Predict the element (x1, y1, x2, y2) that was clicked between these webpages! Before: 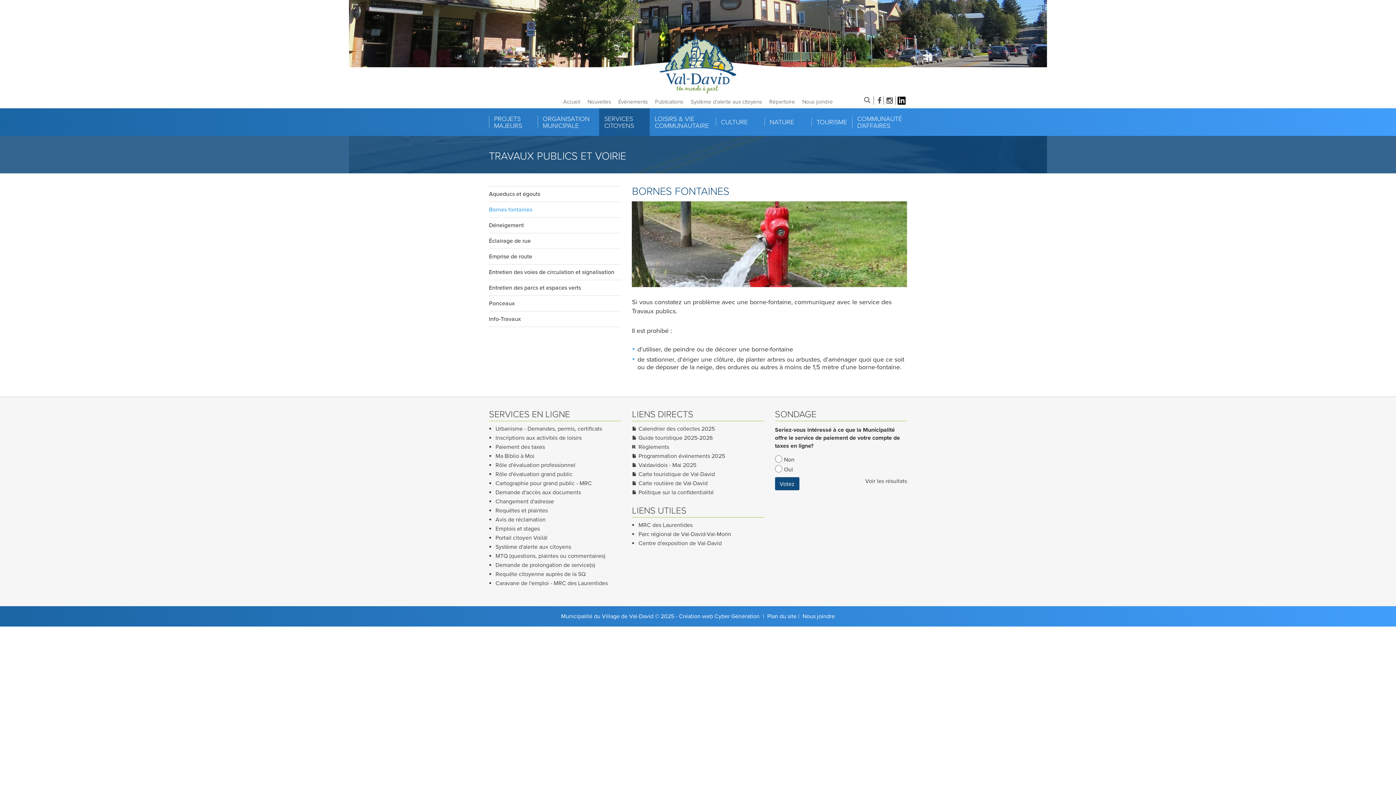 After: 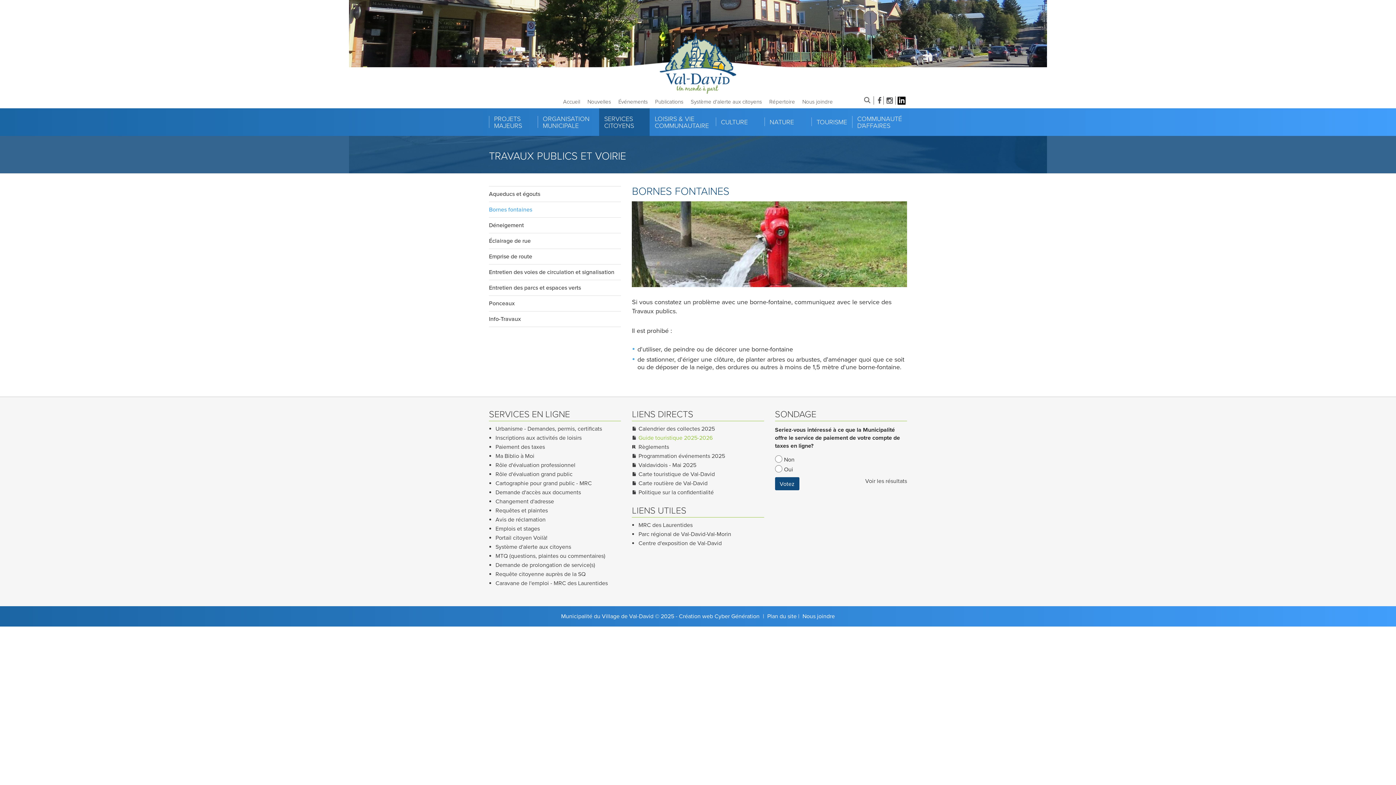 Action: label: Guide touristique 2025-2026 bbox: (638, 434, 712, 441)